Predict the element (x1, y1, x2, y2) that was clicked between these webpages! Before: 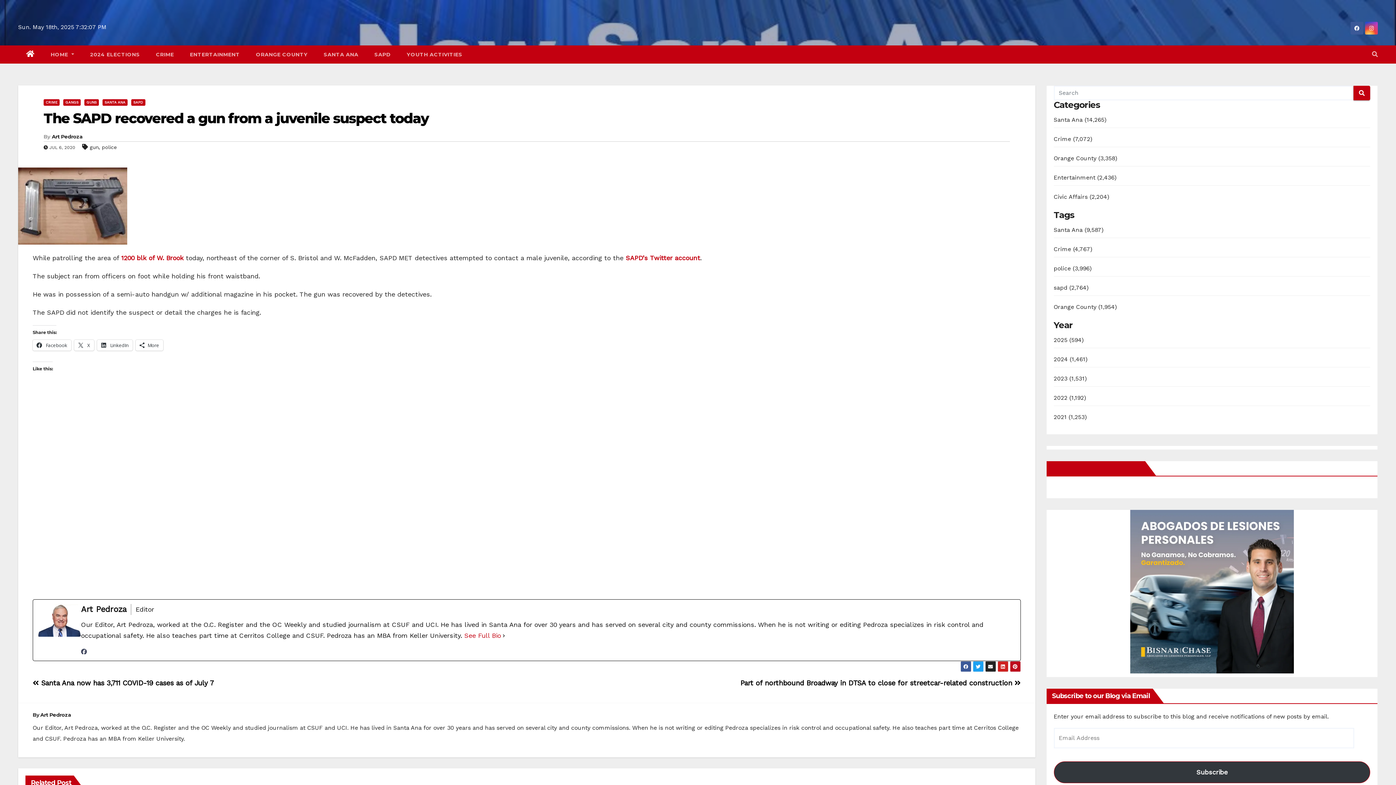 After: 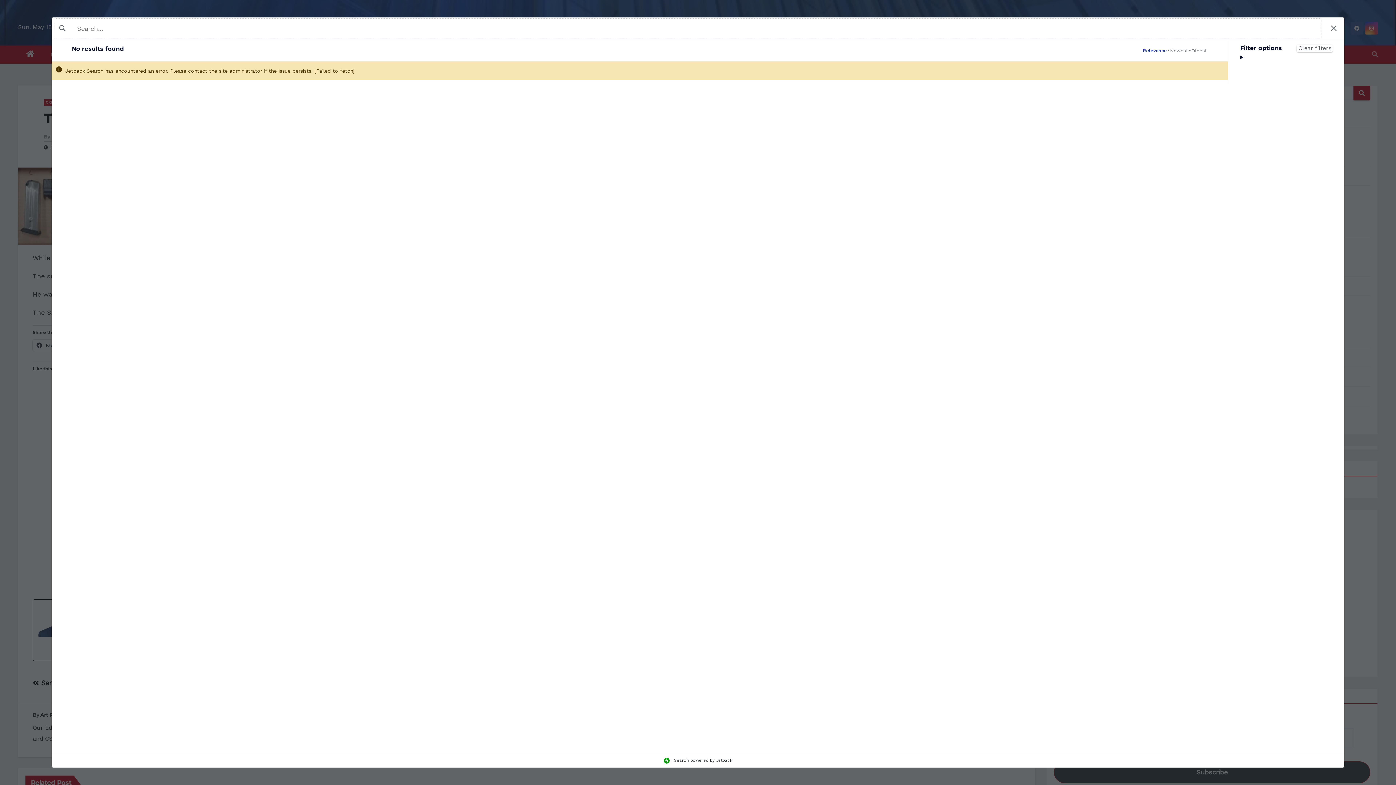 Action: bbox: (1054, 116, 1106, 123) label: Santa Ana (14,265)